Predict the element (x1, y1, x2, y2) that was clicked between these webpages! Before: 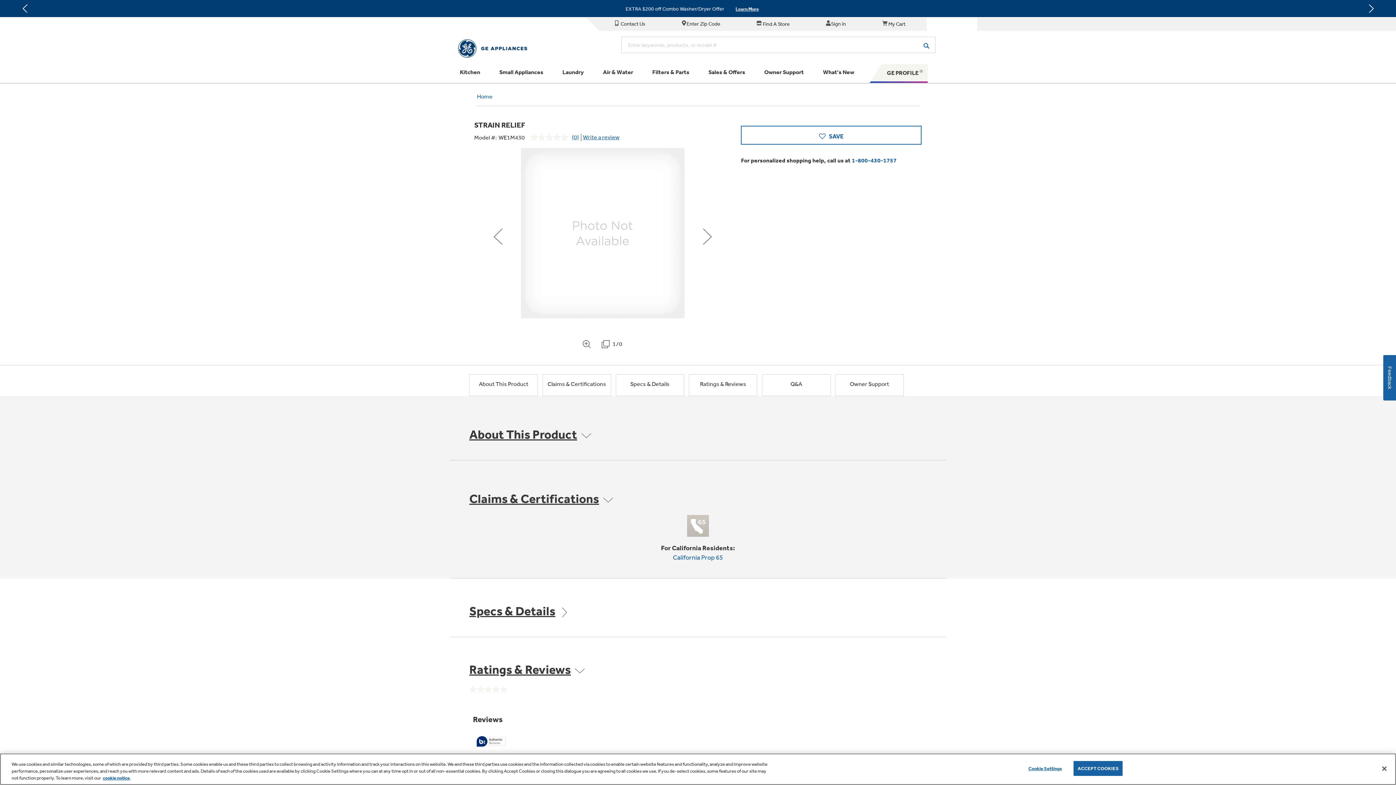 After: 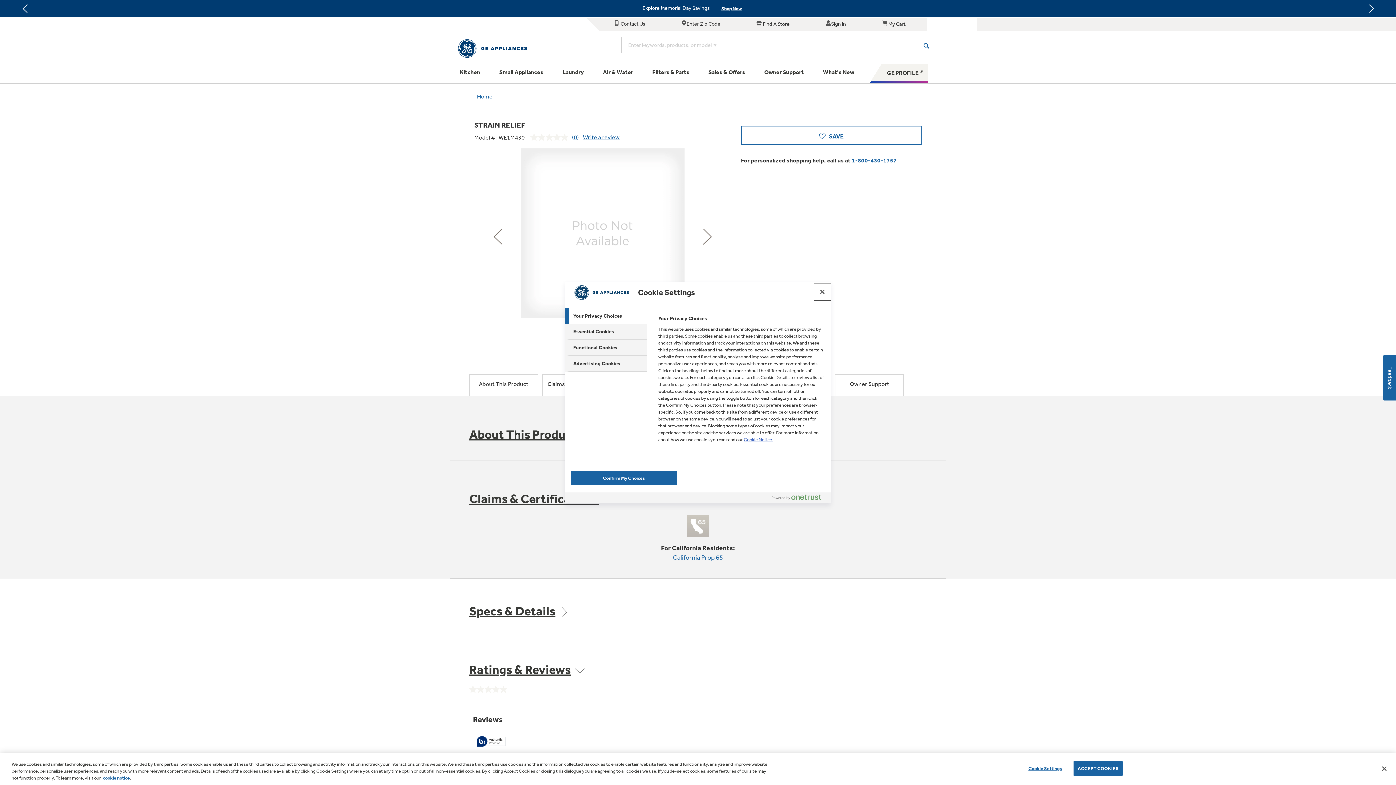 Action: label: Cookie Settings bbox: (1022, 761, 1068, 775)